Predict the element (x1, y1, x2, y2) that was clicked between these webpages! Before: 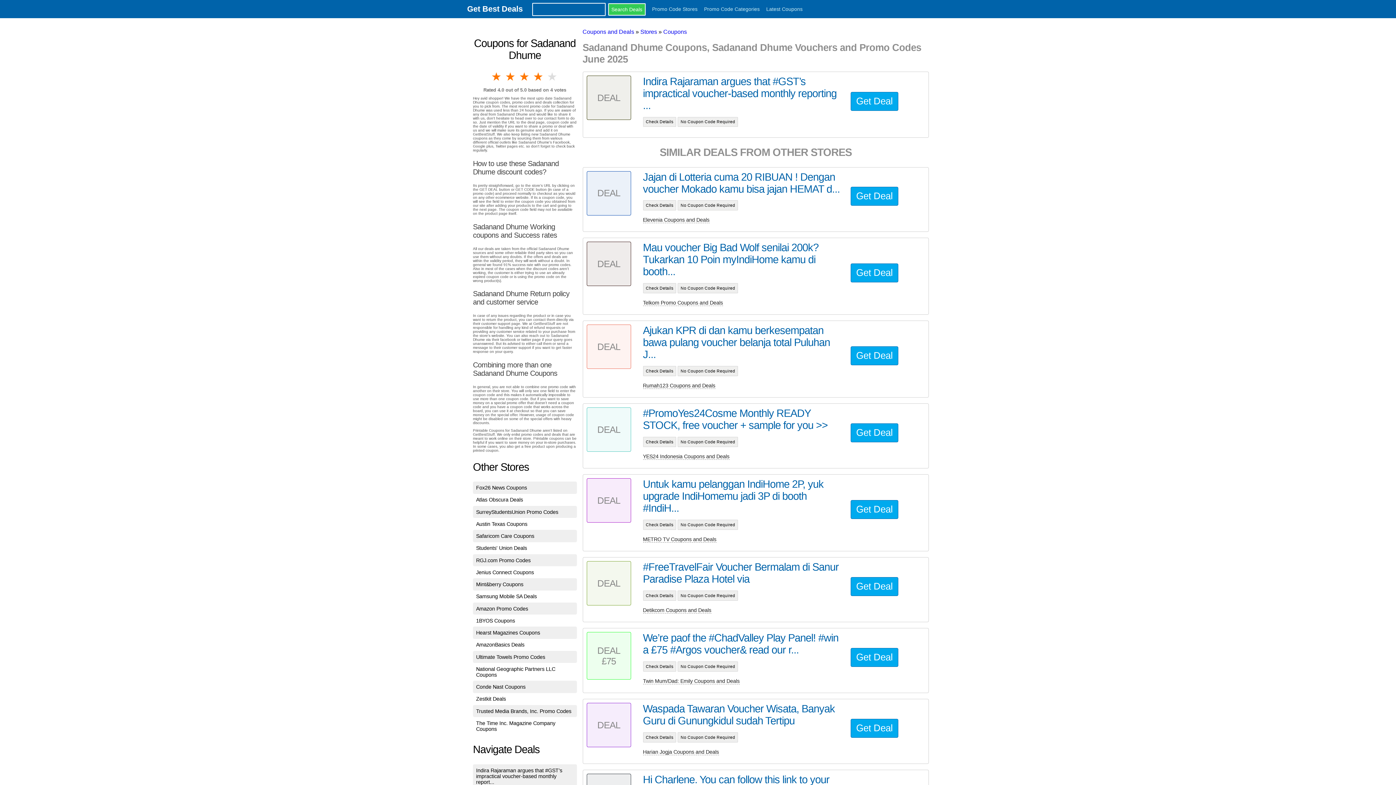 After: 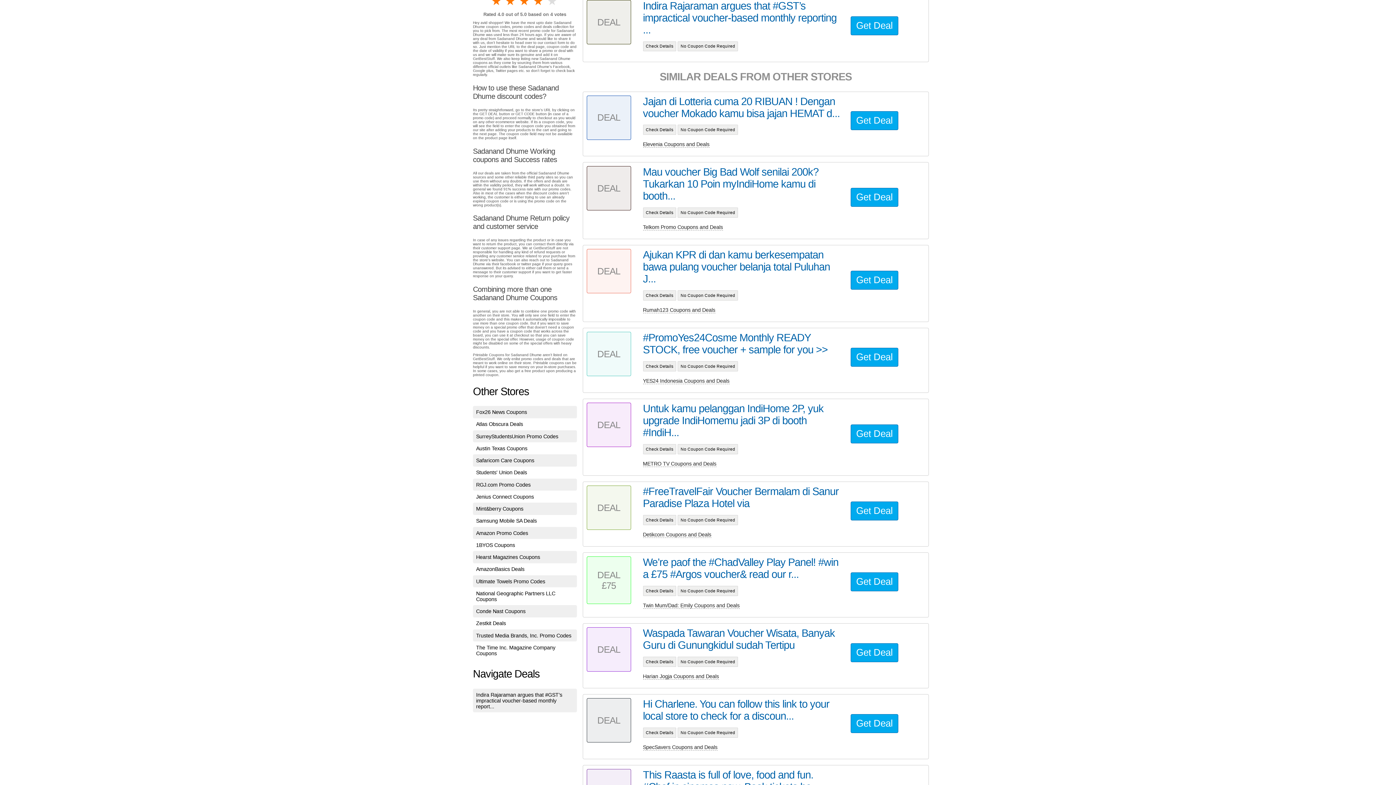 Action: label: Indira Rajaraman argues that #GST’s impractical voucher-based monthly report... bbox: (476, 767, 562, 785)